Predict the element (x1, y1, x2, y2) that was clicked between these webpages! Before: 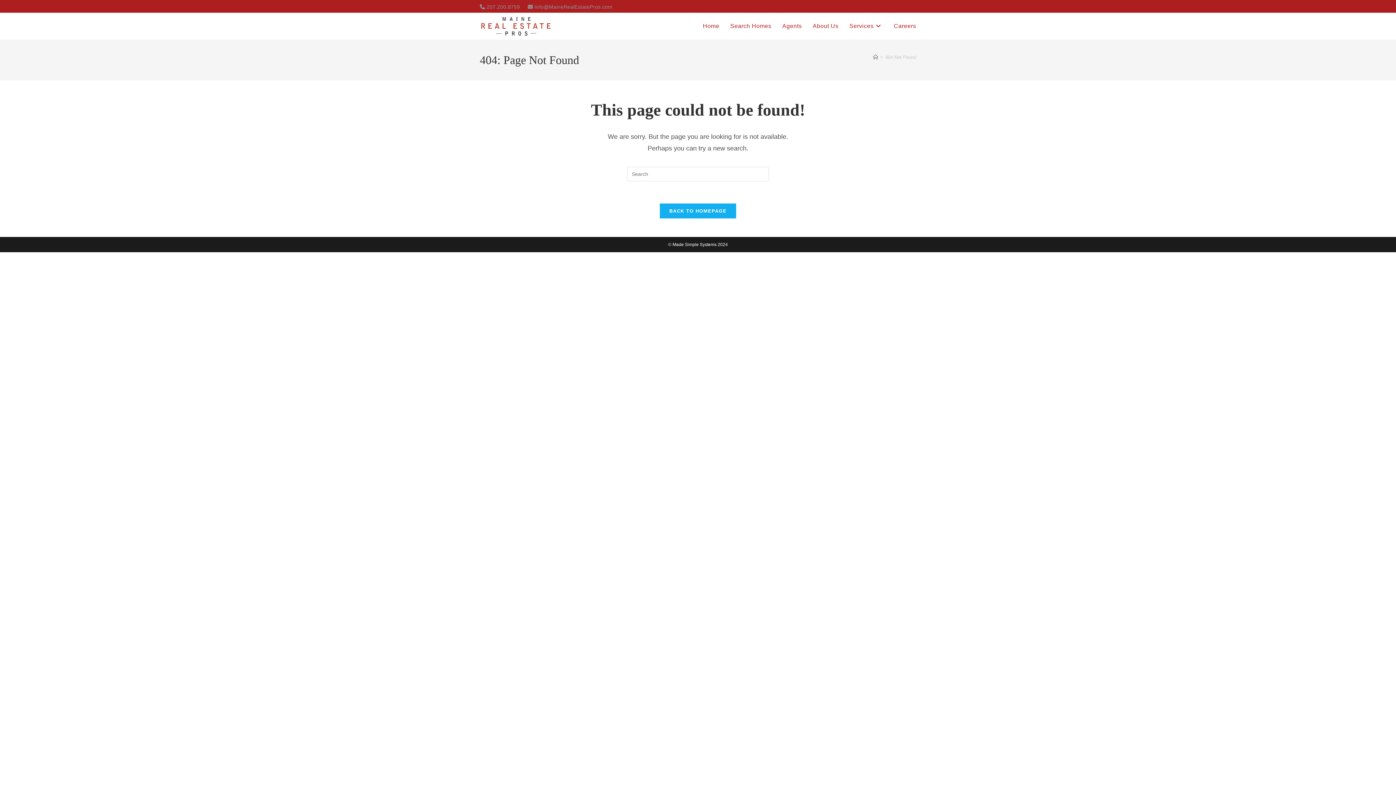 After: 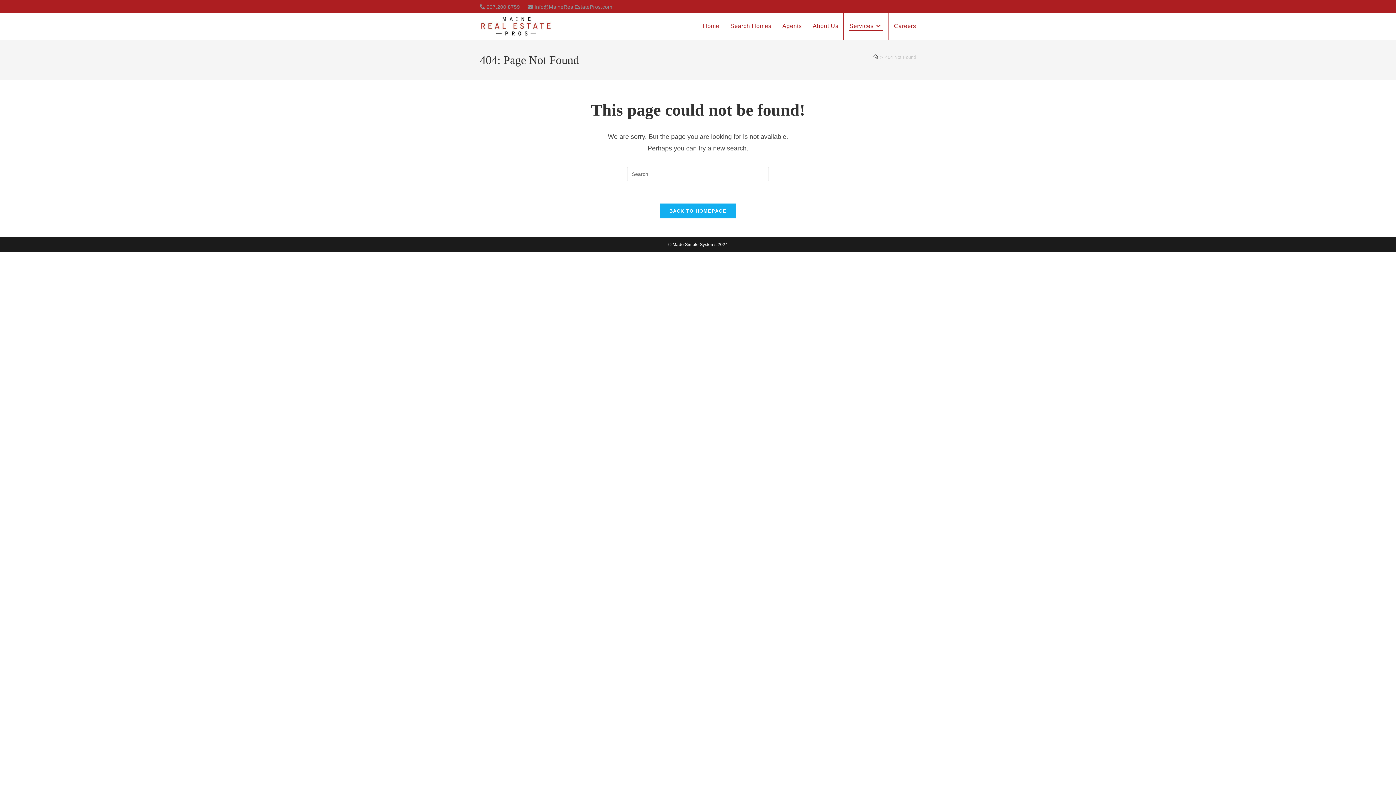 Action: bbox: (844, 12, 888, 39) label: Services